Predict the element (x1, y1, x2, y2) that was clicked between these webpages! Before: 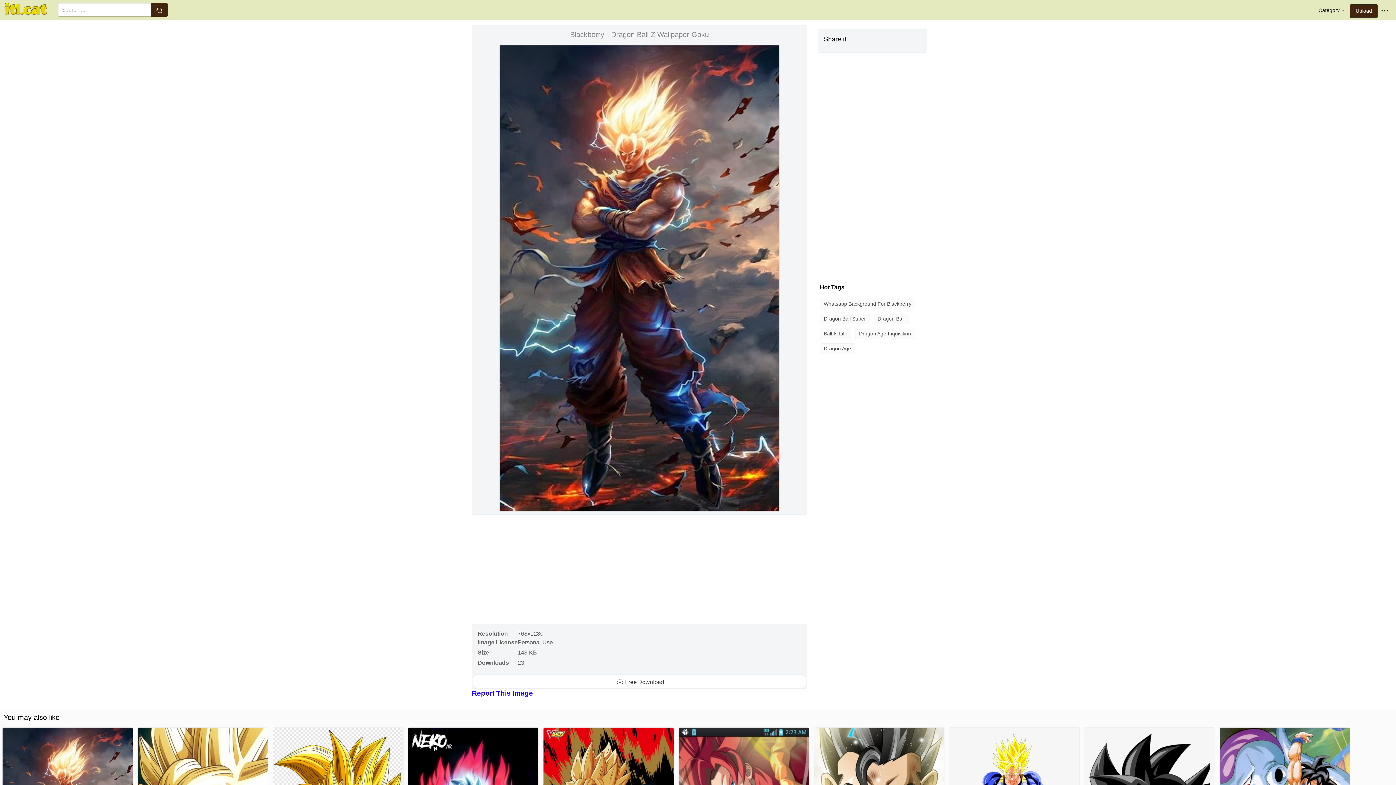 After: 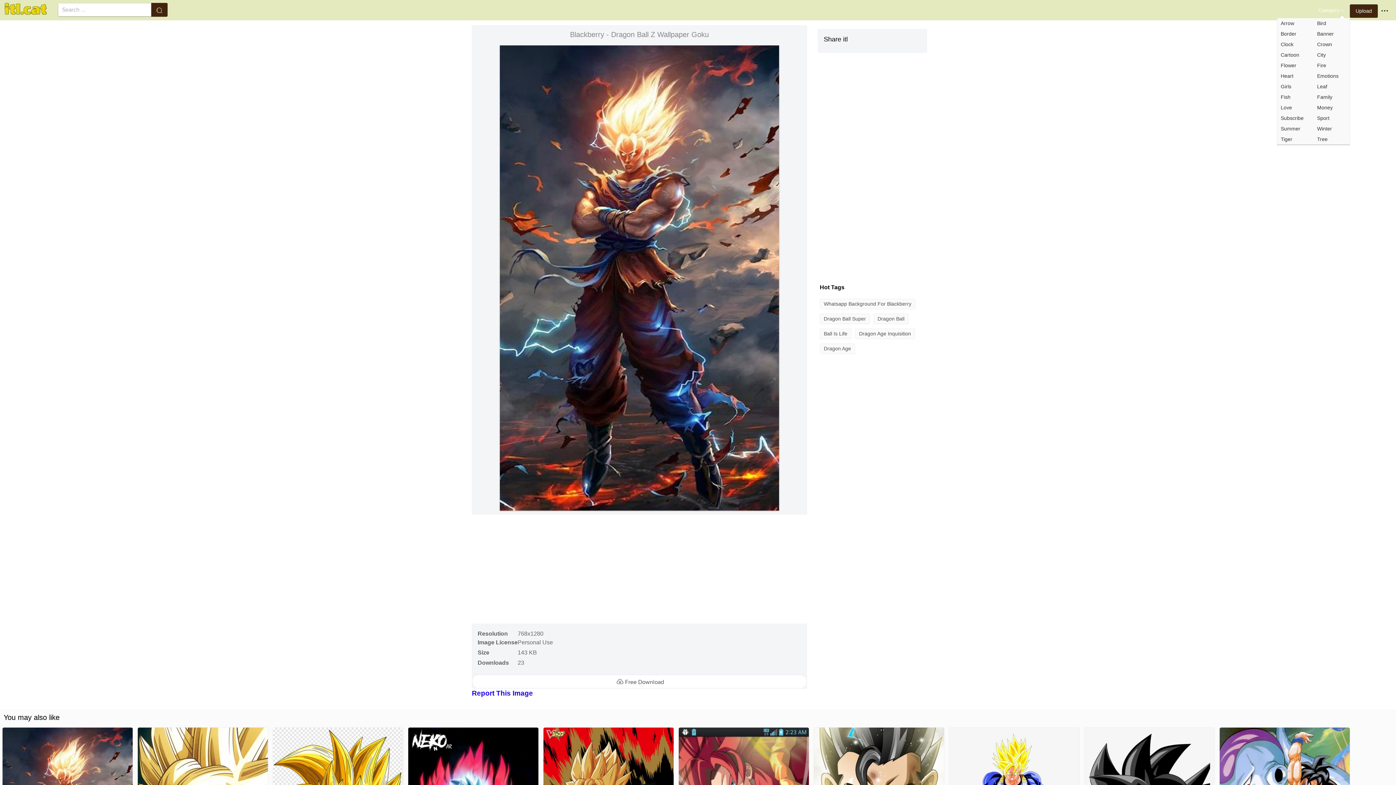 Action: bbox: (1318, 0, 1346, 20) label: Category